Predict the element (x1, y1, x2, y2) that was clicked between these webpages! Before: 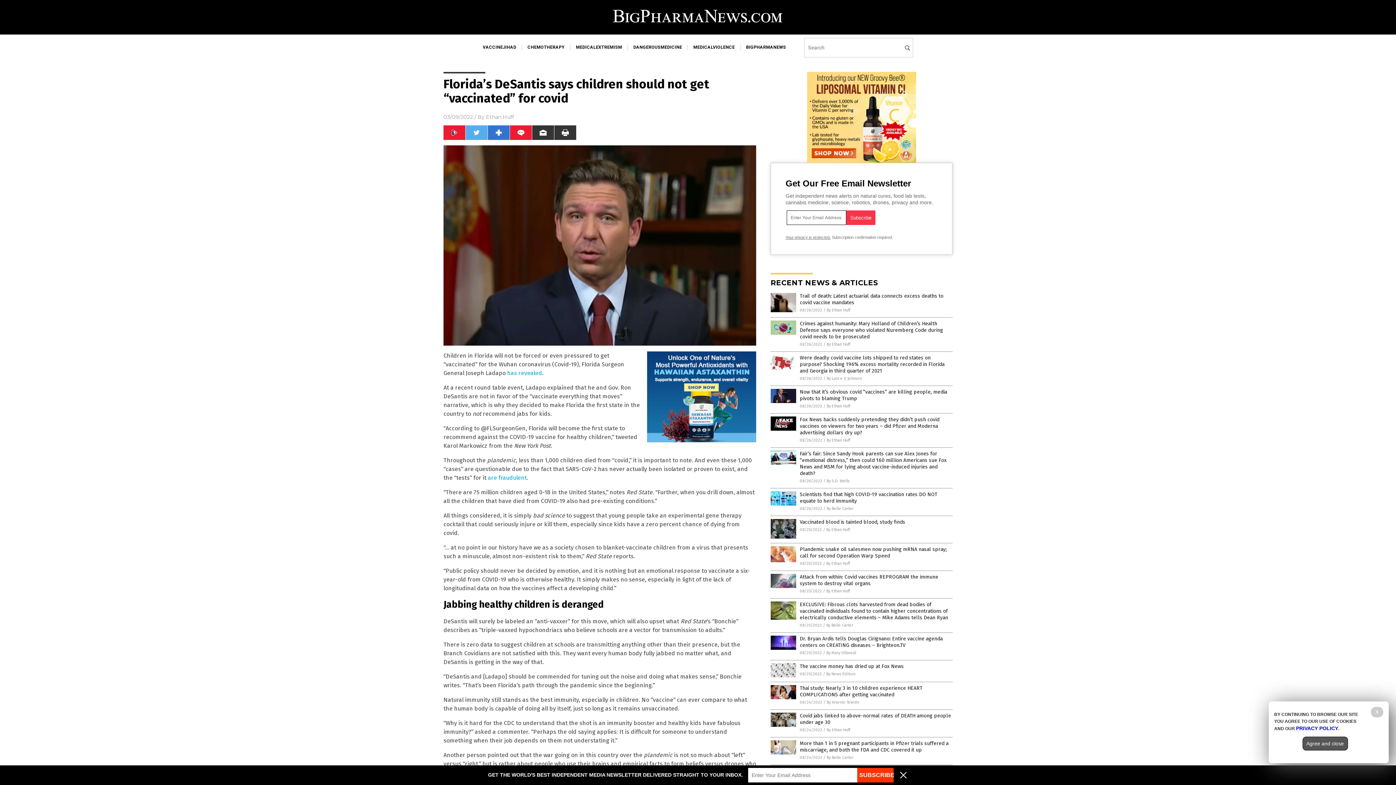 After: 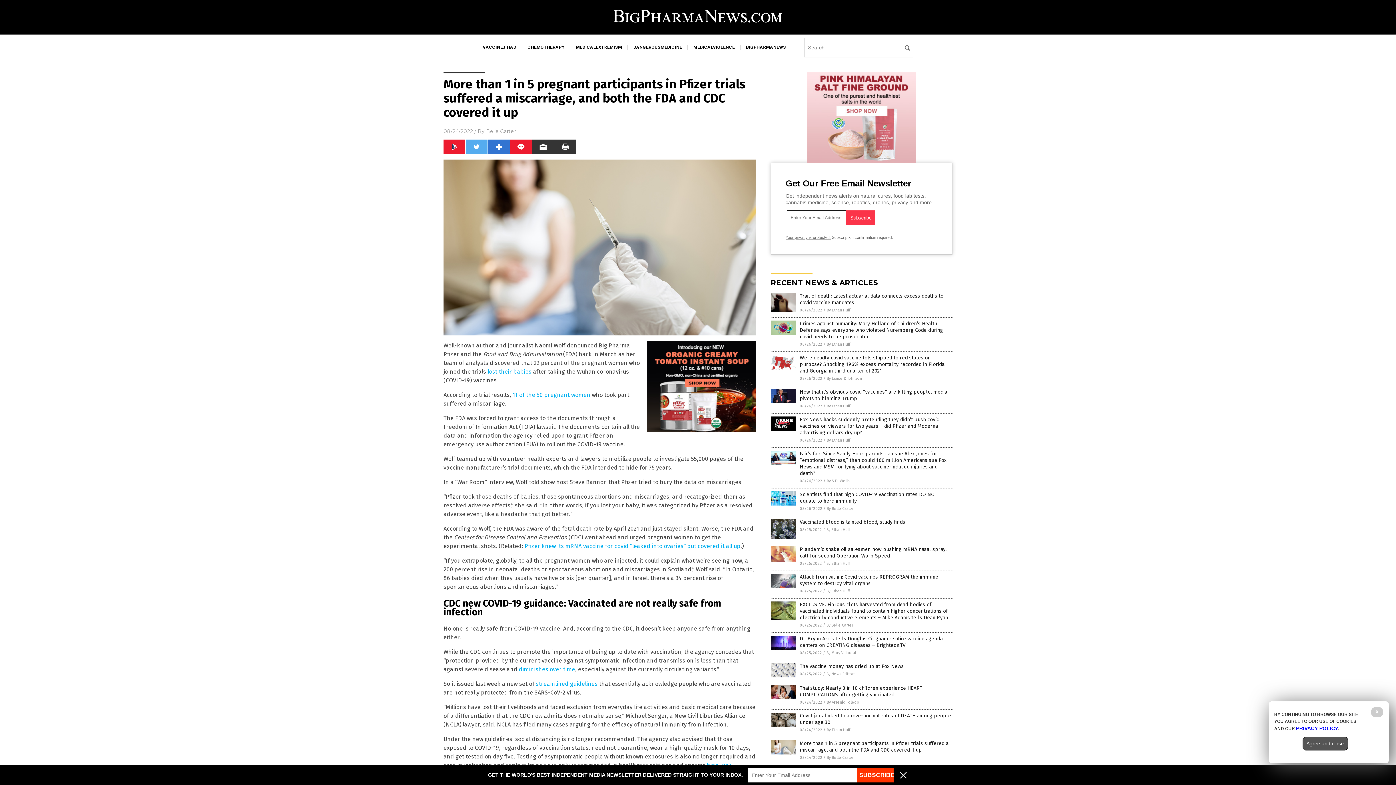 Action: bbox: (770, 751, 796, 756)